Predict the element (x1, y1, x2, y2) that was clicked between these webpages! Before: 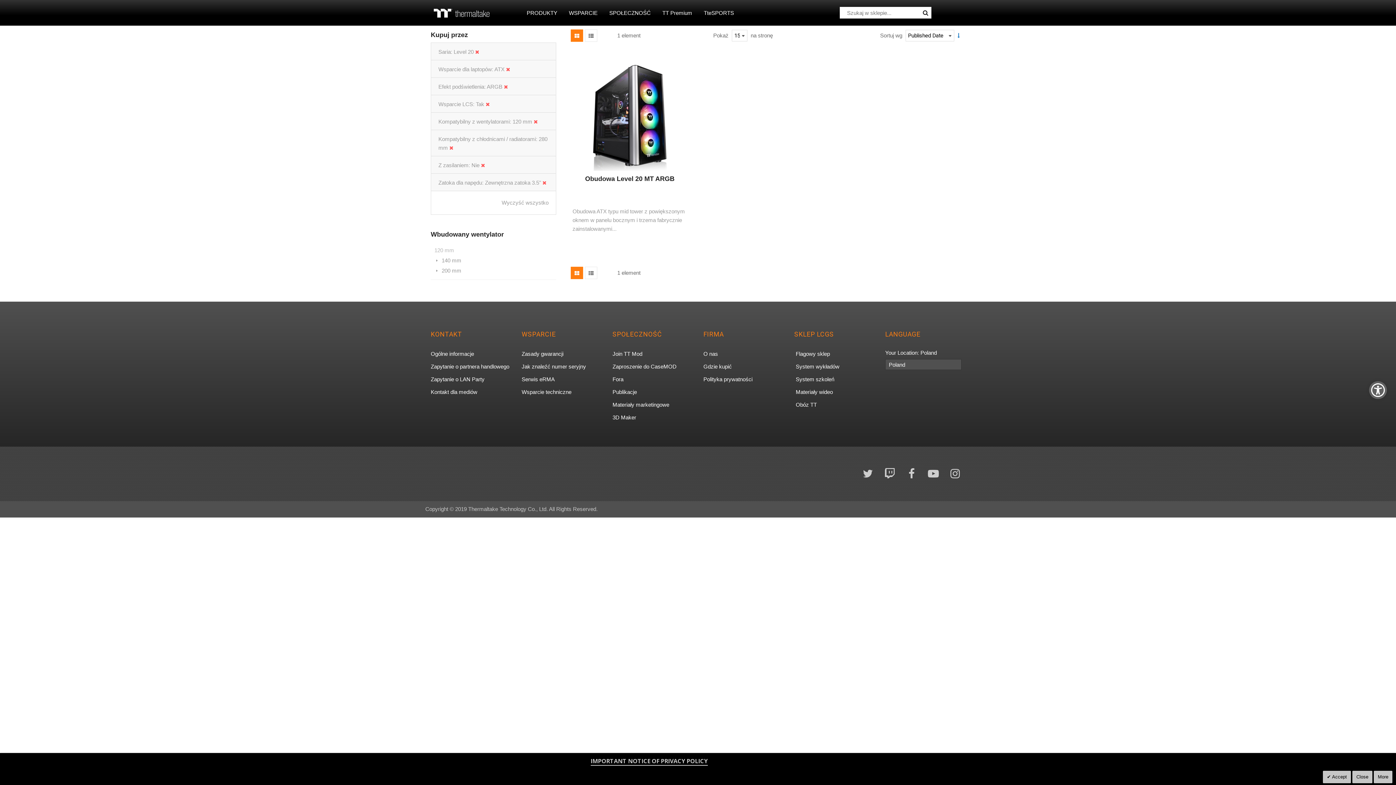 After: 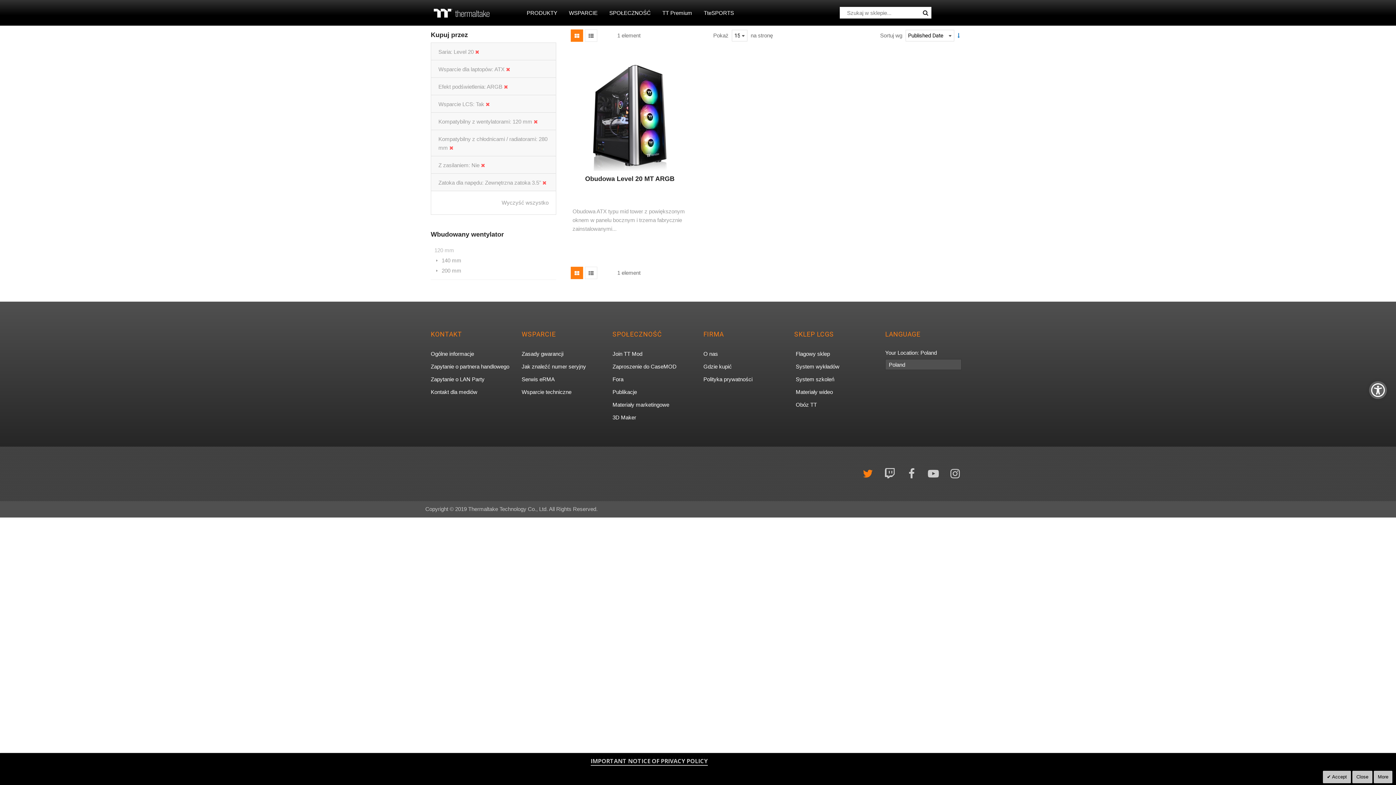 Action: label: Follow us on Twitter bbox: (858, 466, 878, 481)